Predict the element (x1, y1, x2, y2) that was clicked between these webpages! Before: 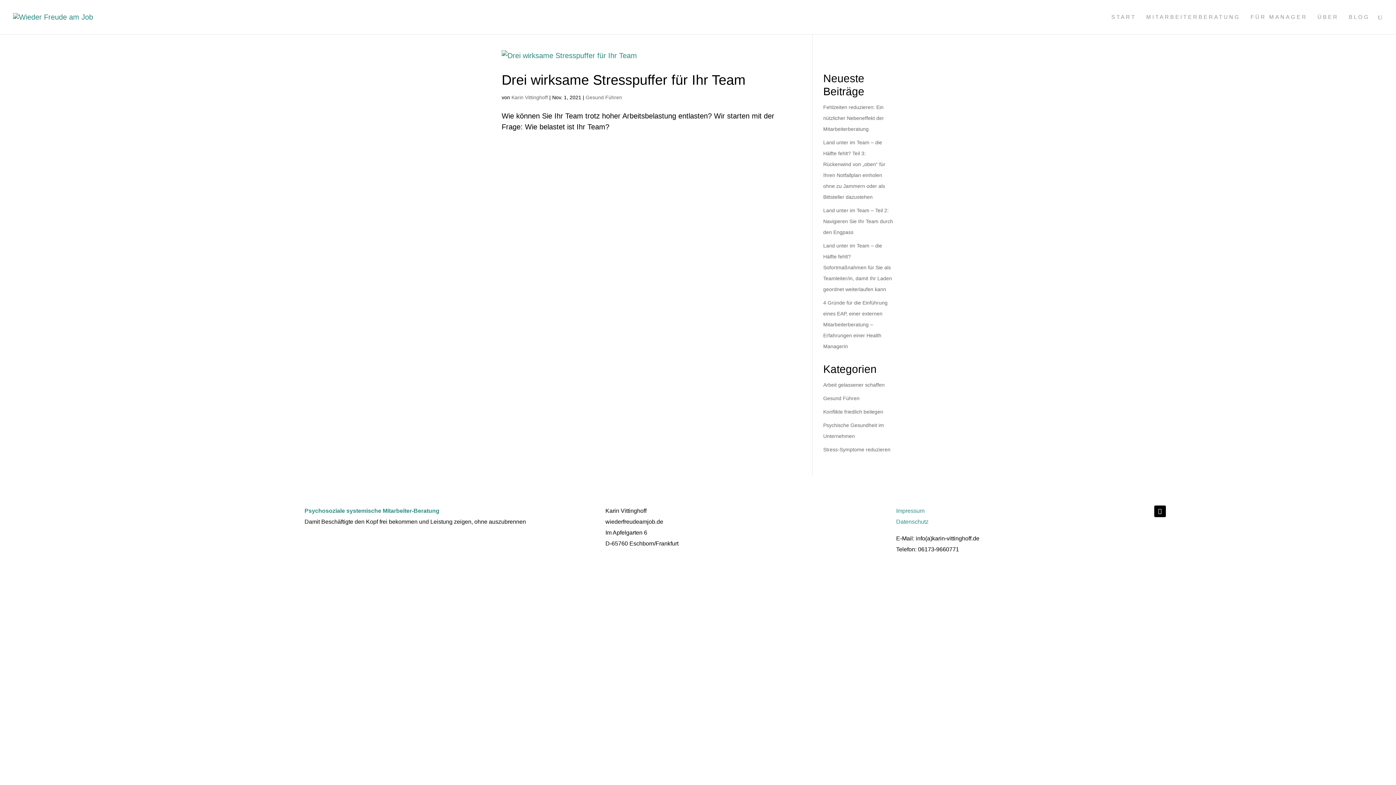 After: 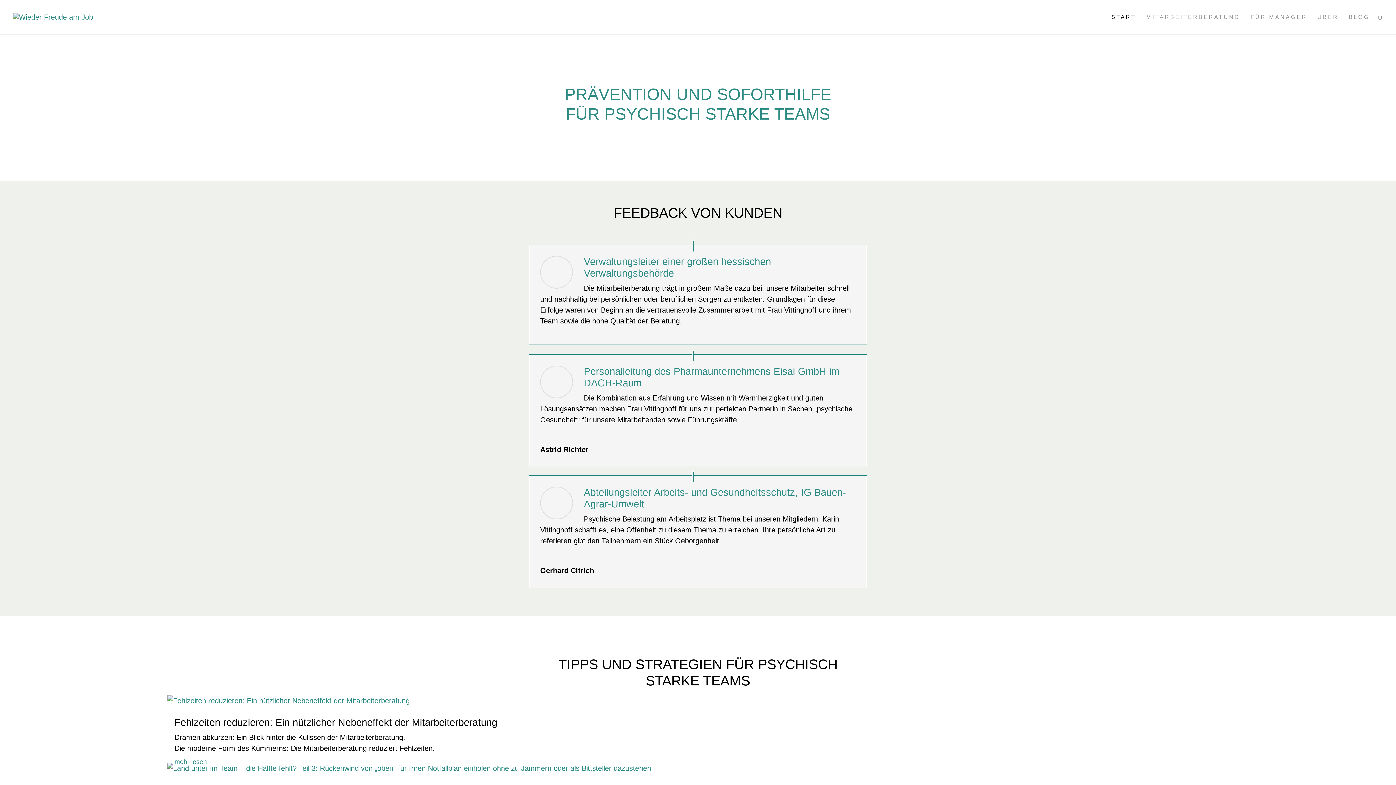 Action: bbox: (1111, 14, 1136, 34) label: START